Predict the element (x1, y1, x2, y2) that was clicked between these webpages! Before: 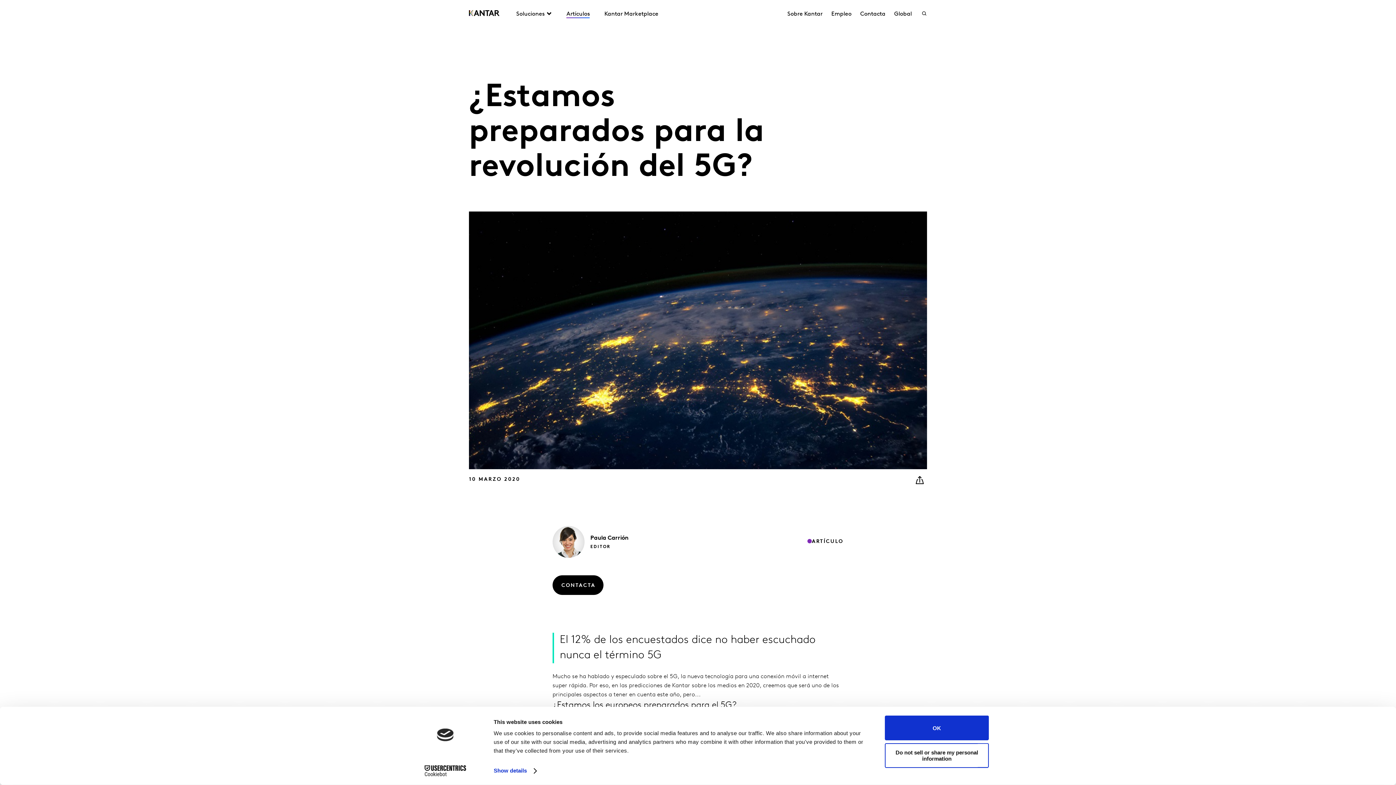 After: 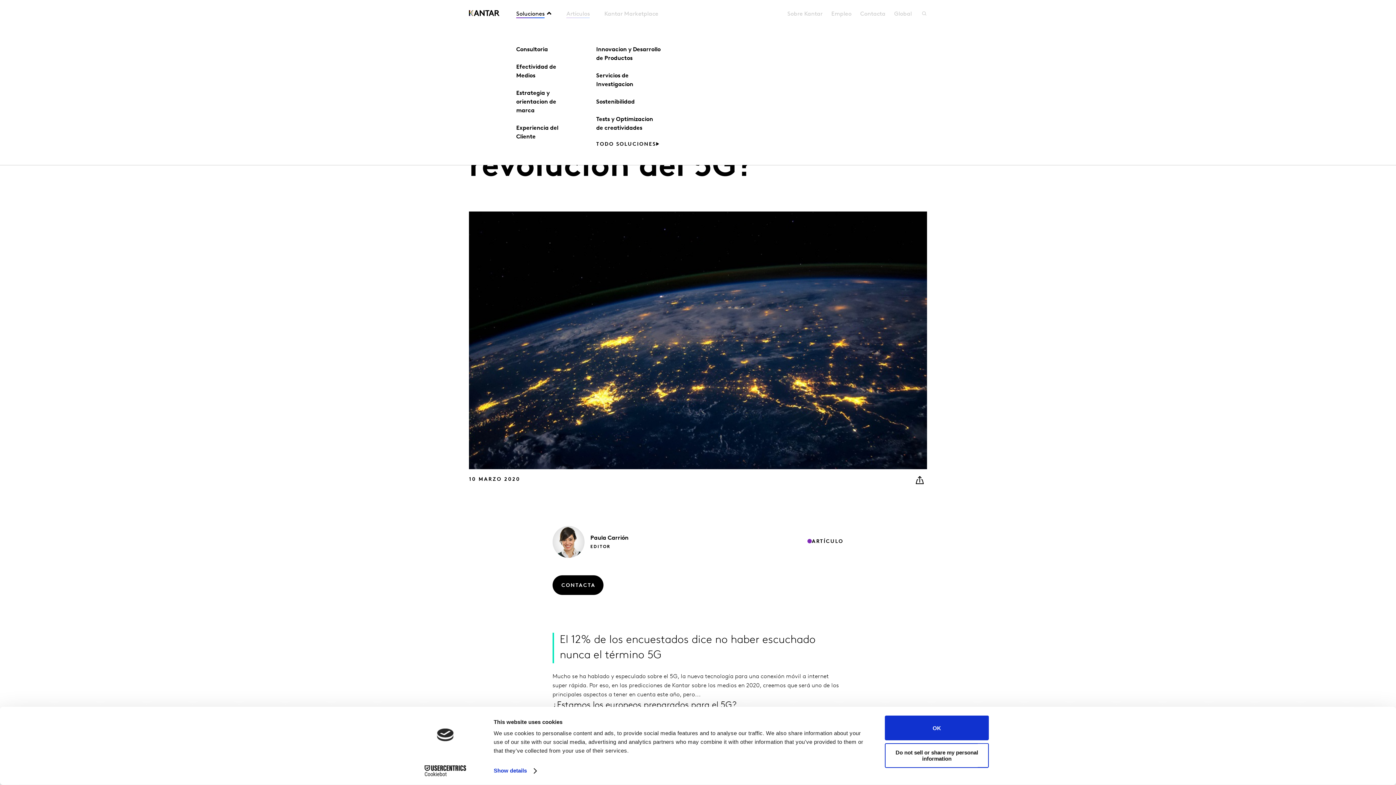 Action: bbox: (509, 9, 552, 18) label: Soluciones